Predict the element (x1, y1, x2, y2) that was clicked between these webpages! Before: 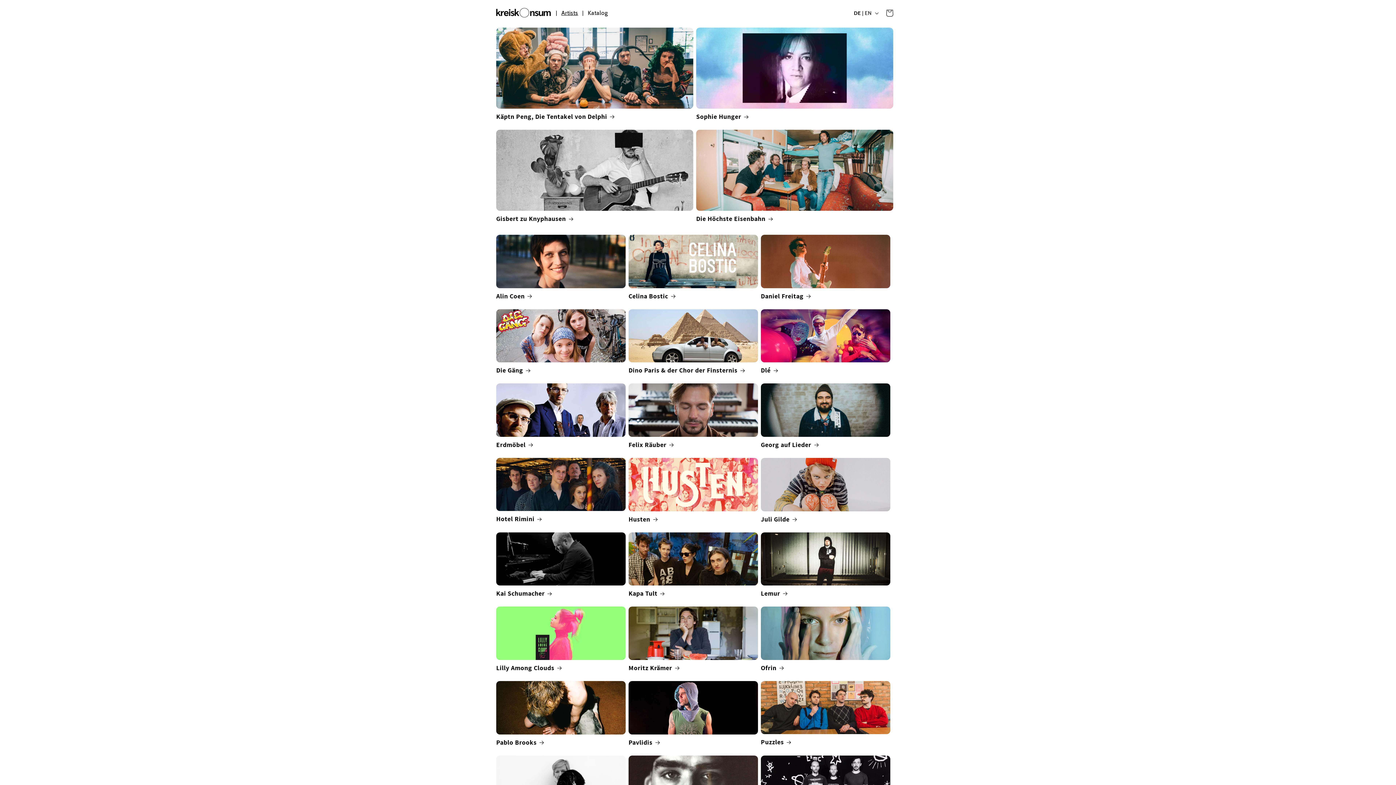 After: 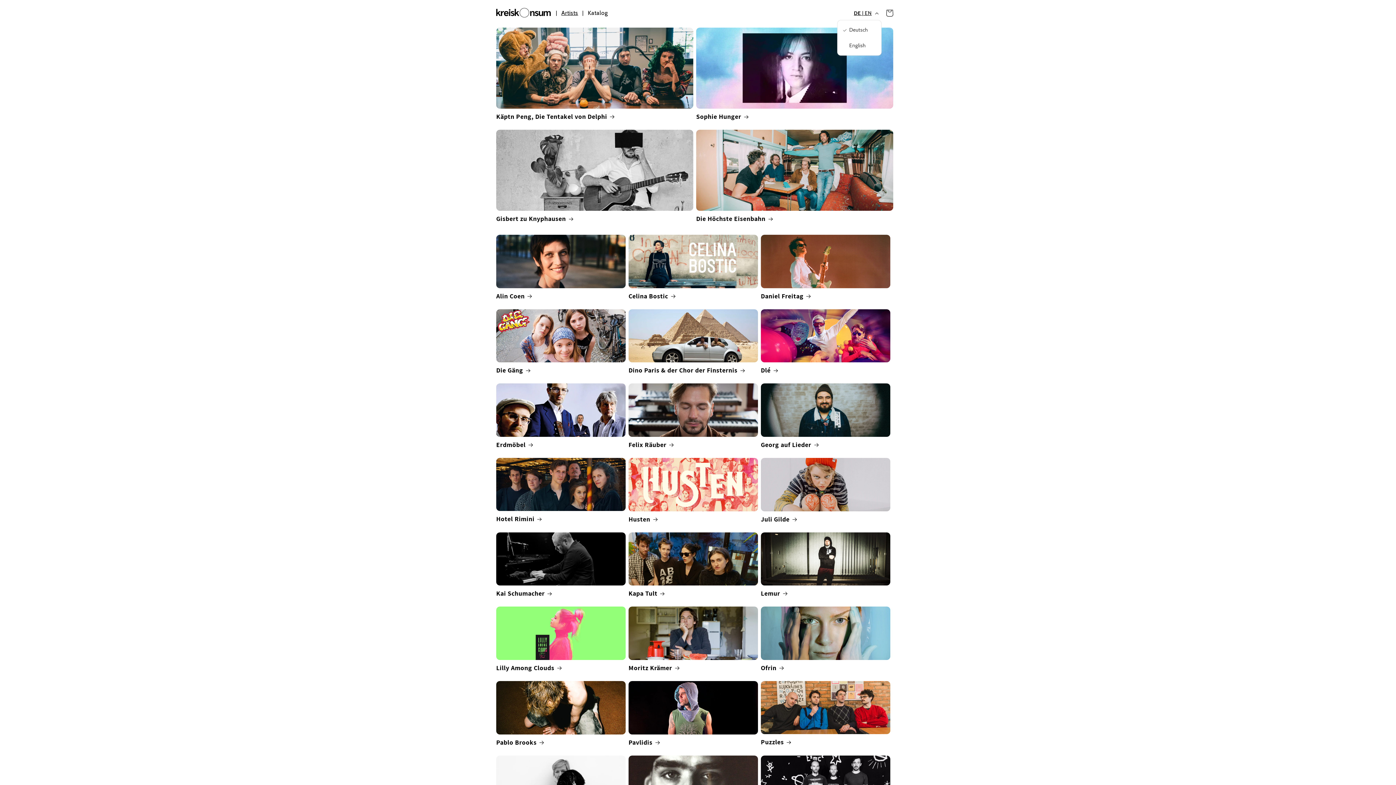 Action: bbox: (849, 6, 881, 20) label: DE
 | 
EN